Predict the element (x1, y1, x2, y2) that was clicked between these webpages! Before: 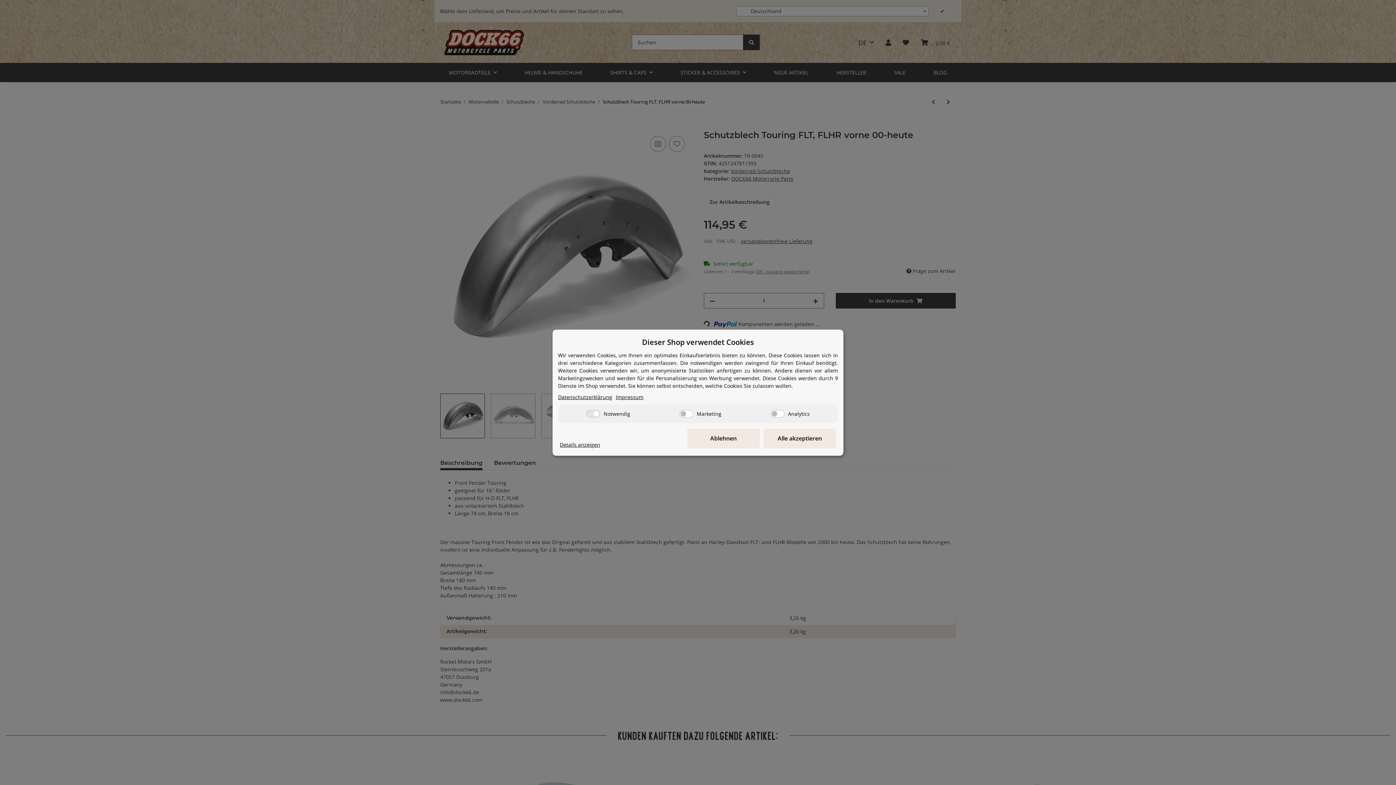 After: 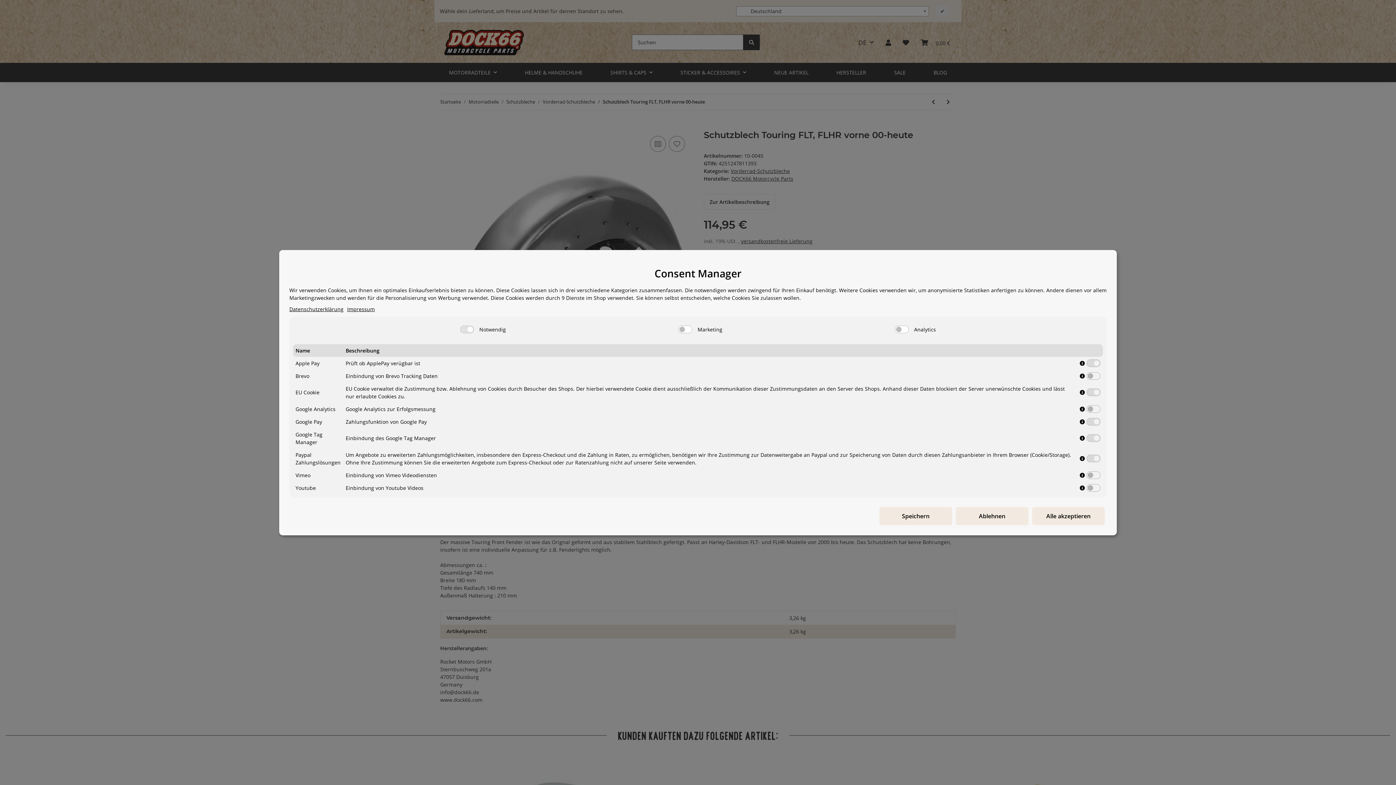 Action: bbox: (560, 440, 600, 448) label: Details anzeigen